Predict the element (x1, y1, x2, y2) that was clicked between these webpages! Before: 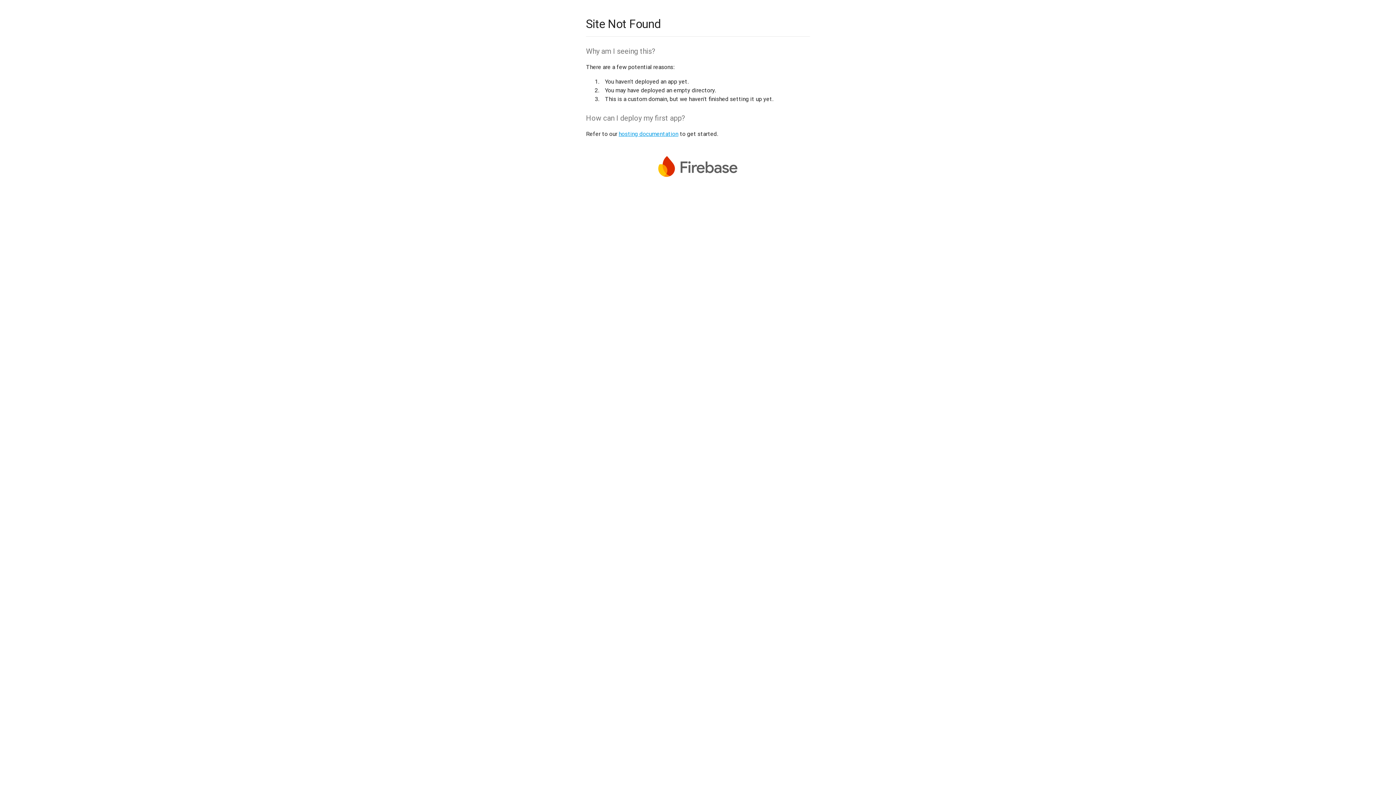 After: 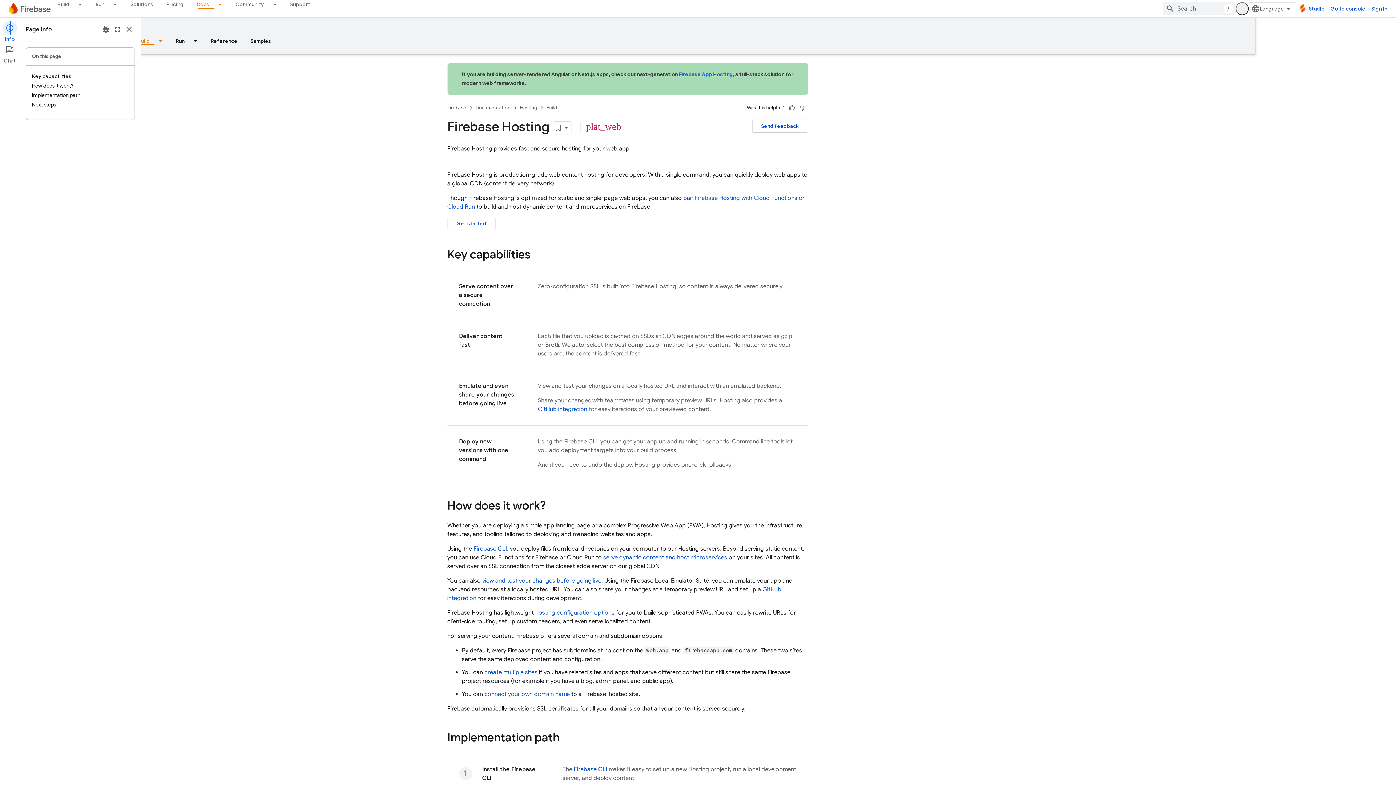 Action: label: hosting documentation bbox: (618, 130, 678, 137)